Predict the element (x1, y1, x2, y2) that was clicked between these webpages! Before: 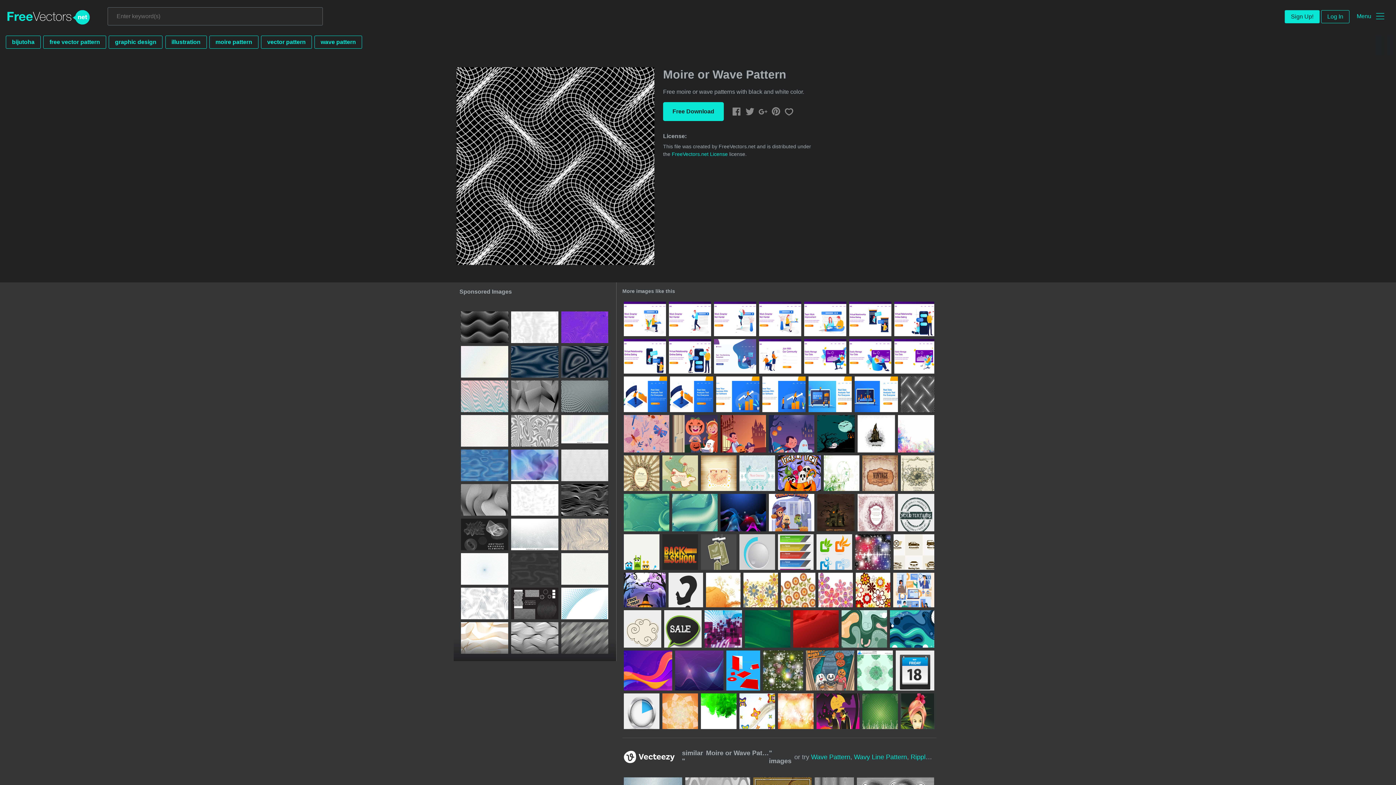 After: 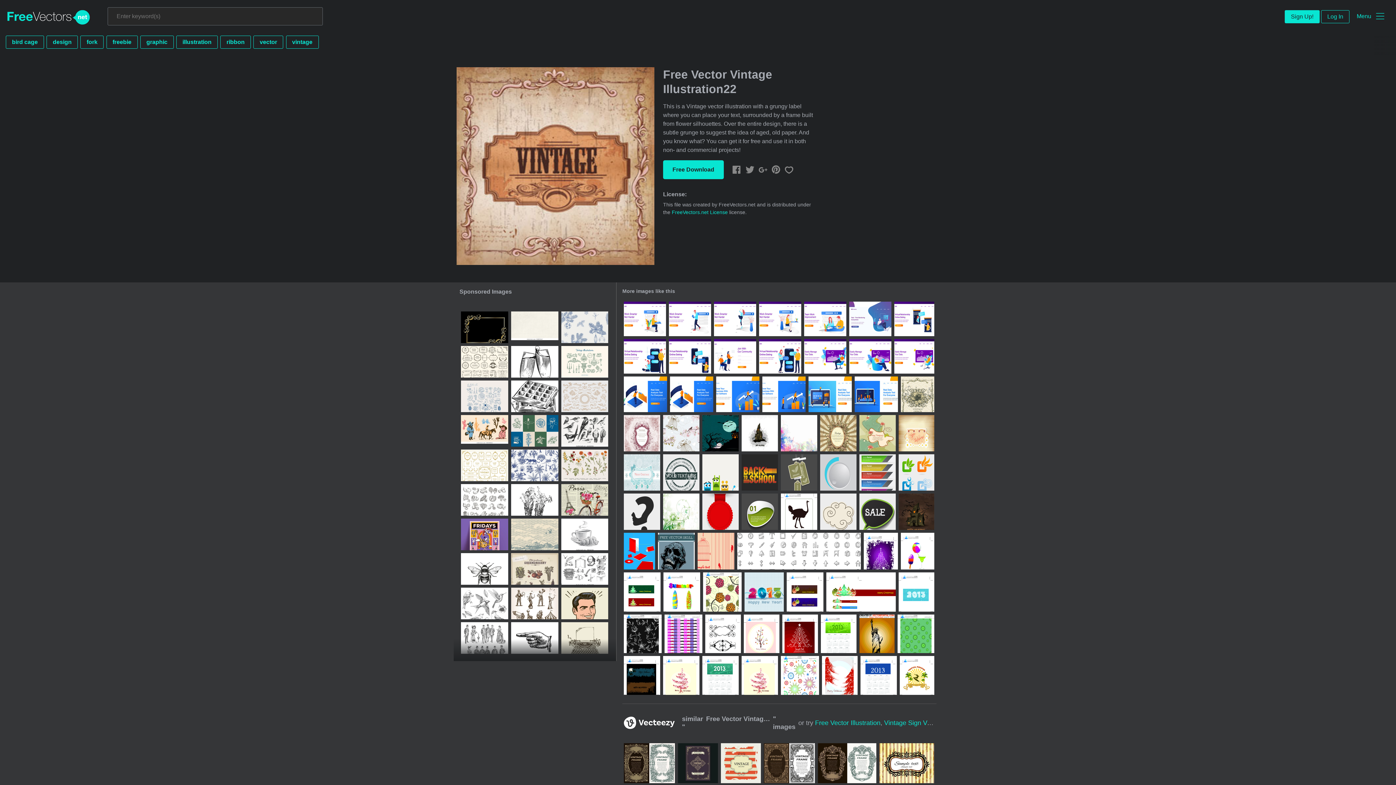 Action: bbox: (862, 455, 898, 491)